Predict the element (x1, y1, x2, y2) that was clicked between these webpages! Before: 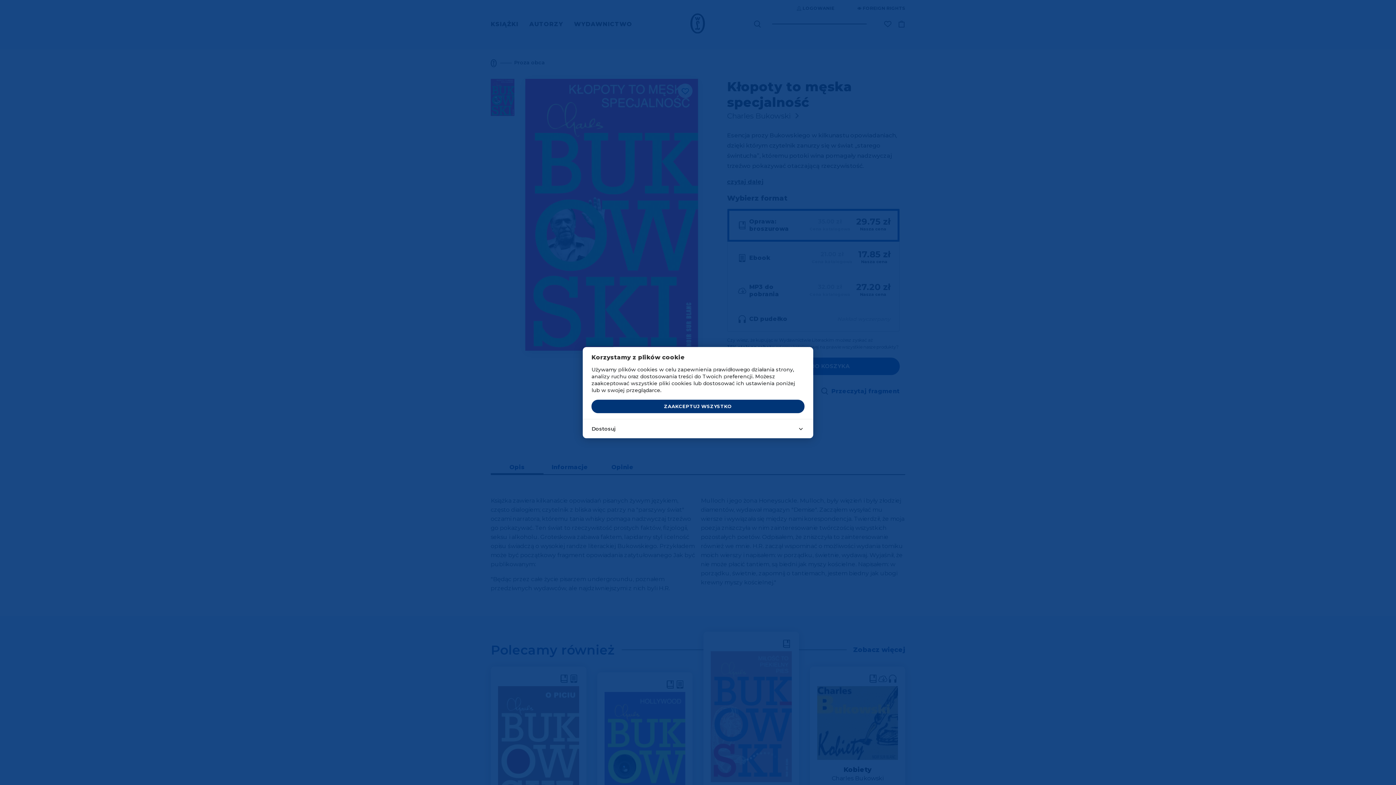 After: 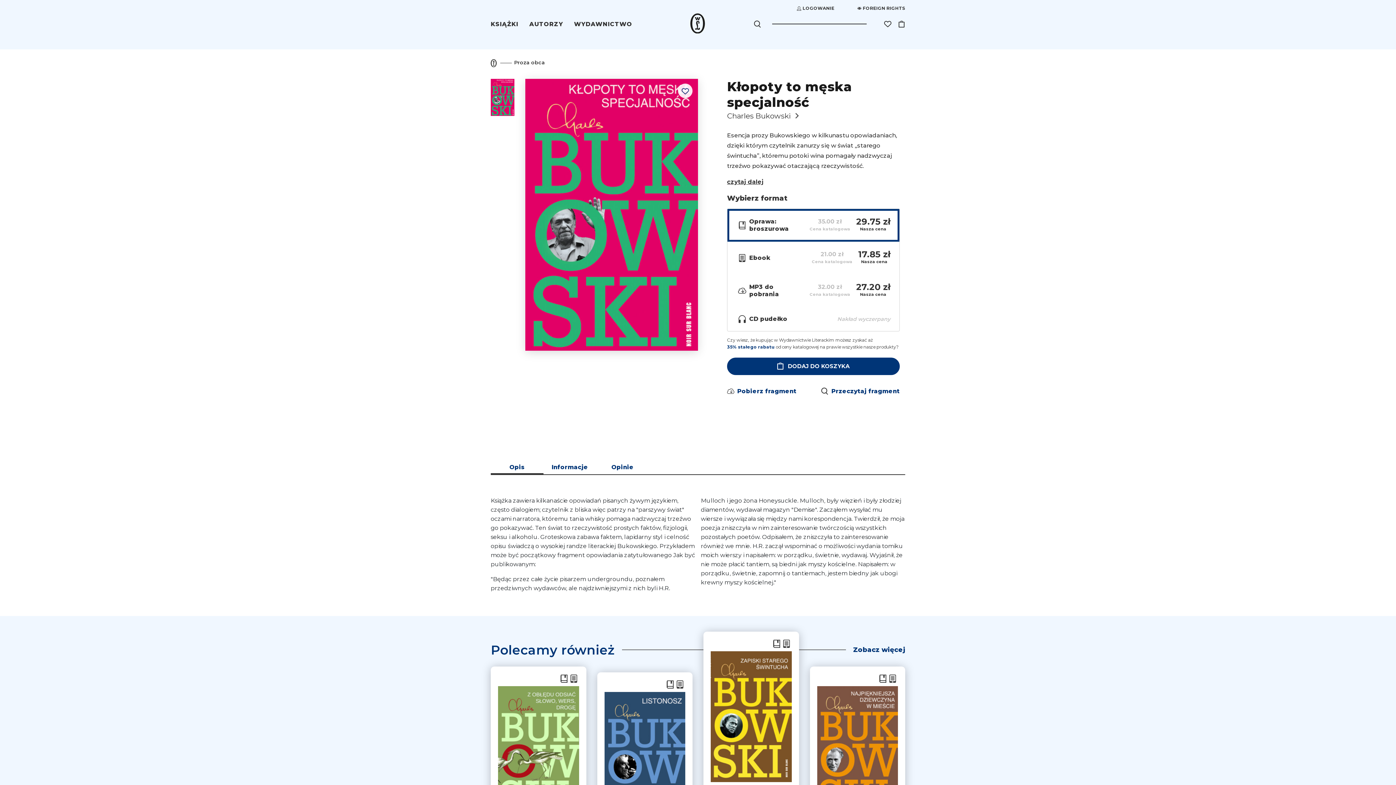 Action: label: ZAAKCEPTUJ WSZYSTKO bbox: (591, 400, 804, 413)